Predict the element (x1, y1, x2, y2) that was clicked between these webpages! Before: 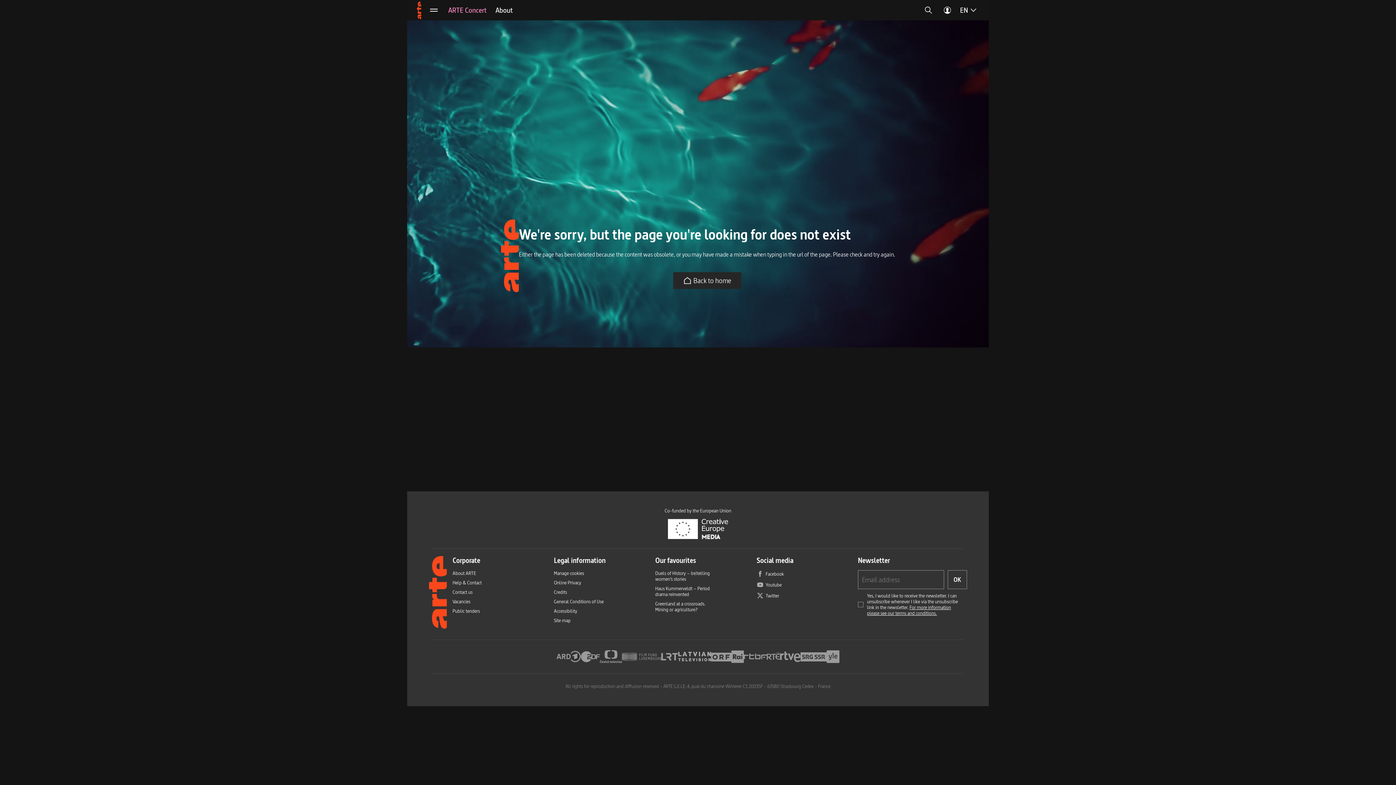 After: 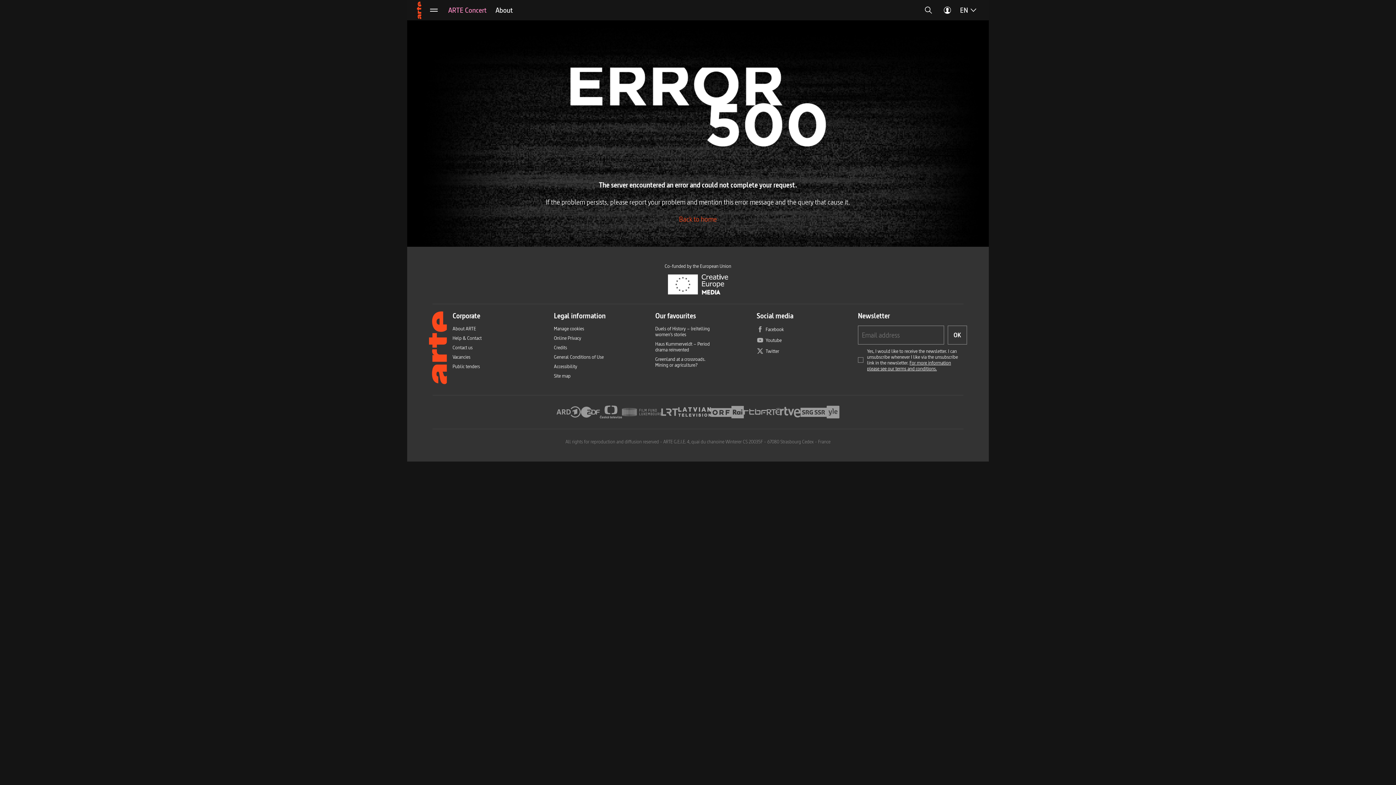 Action: bbox: (655, 601, 713, 612) label: Greenland at a crossroads. Mining or agriculture?